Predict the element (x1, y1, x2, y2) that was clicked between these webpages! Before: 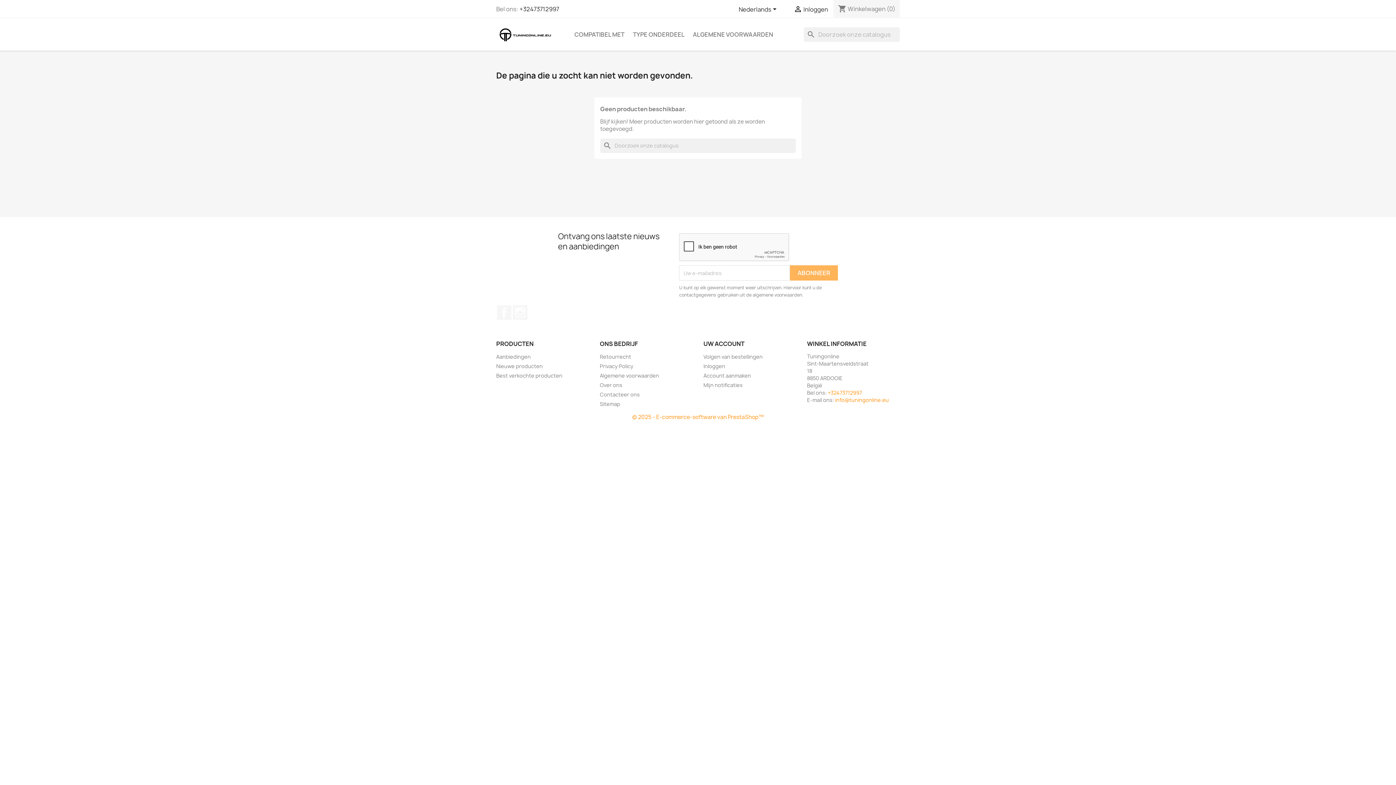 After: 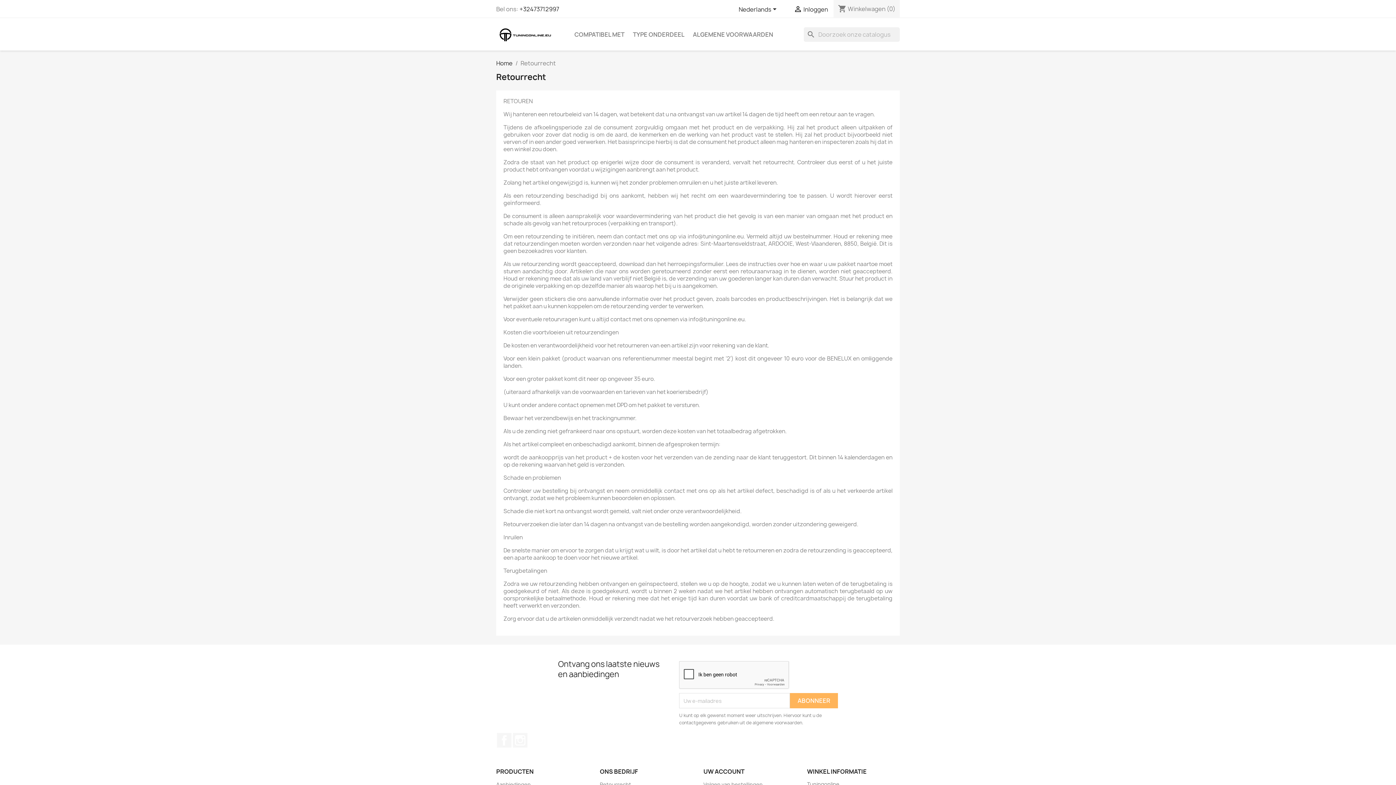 Action: bbox: (600, 353, 631, 360) label: Retourrecht